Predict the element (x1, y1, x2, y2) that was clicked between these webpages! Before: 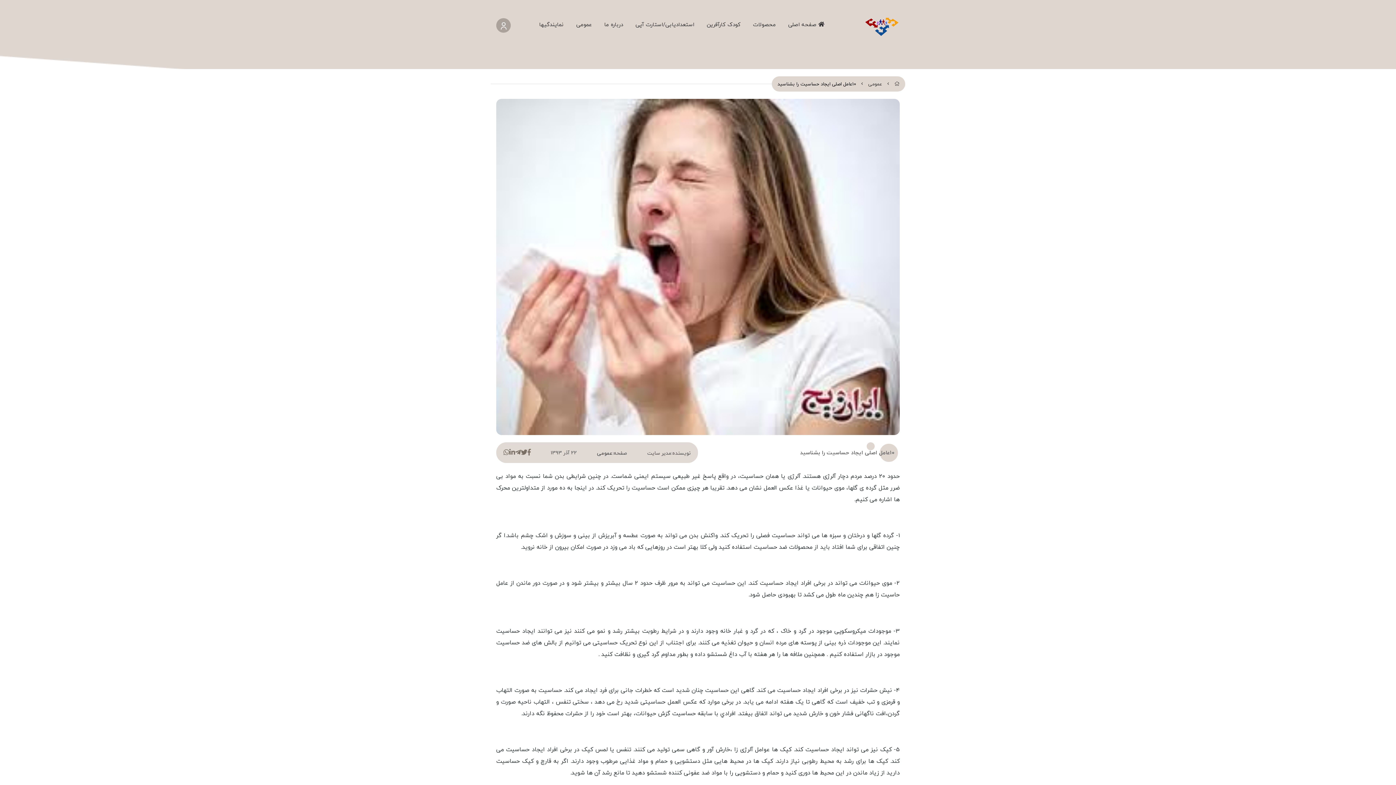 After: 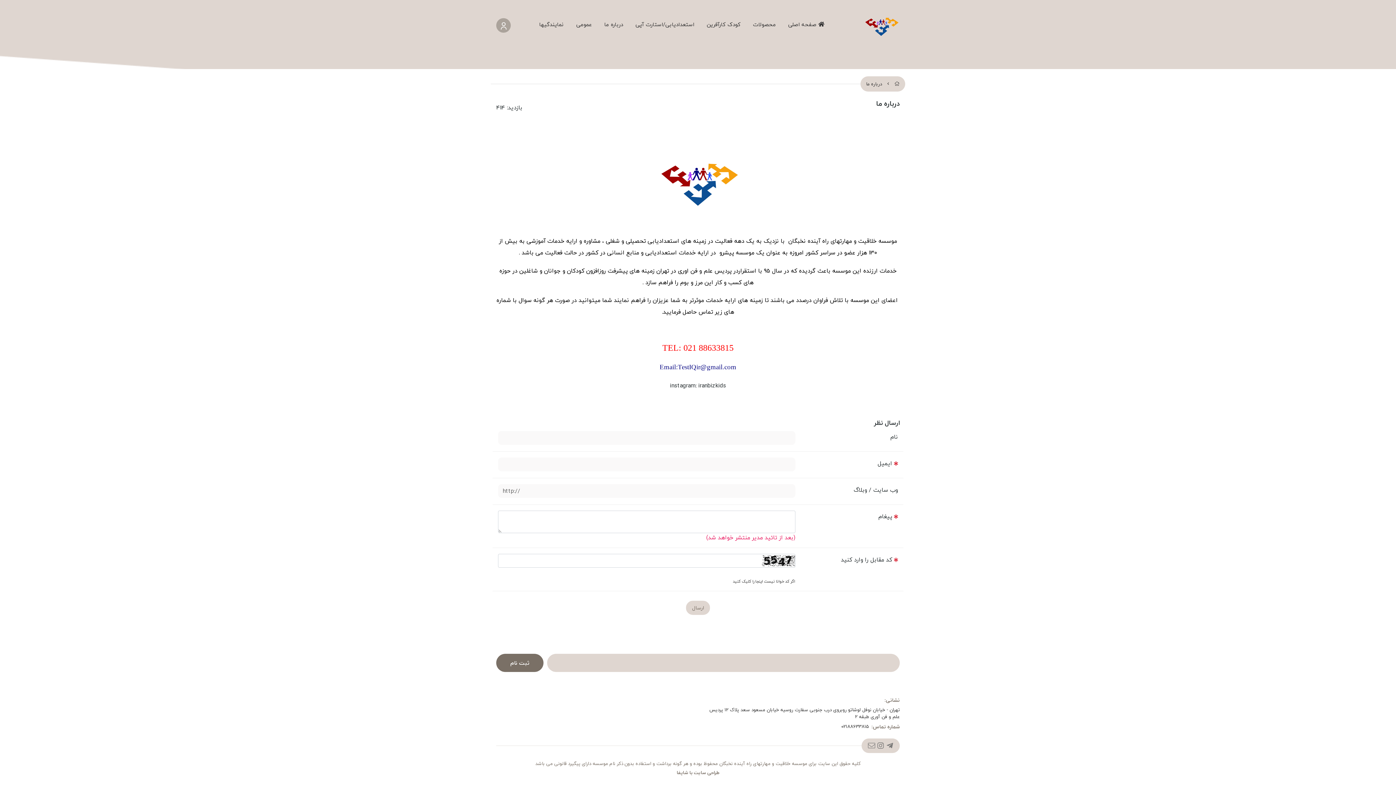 Action: bbox: (598, 17, 629, 30) label: درباره ما